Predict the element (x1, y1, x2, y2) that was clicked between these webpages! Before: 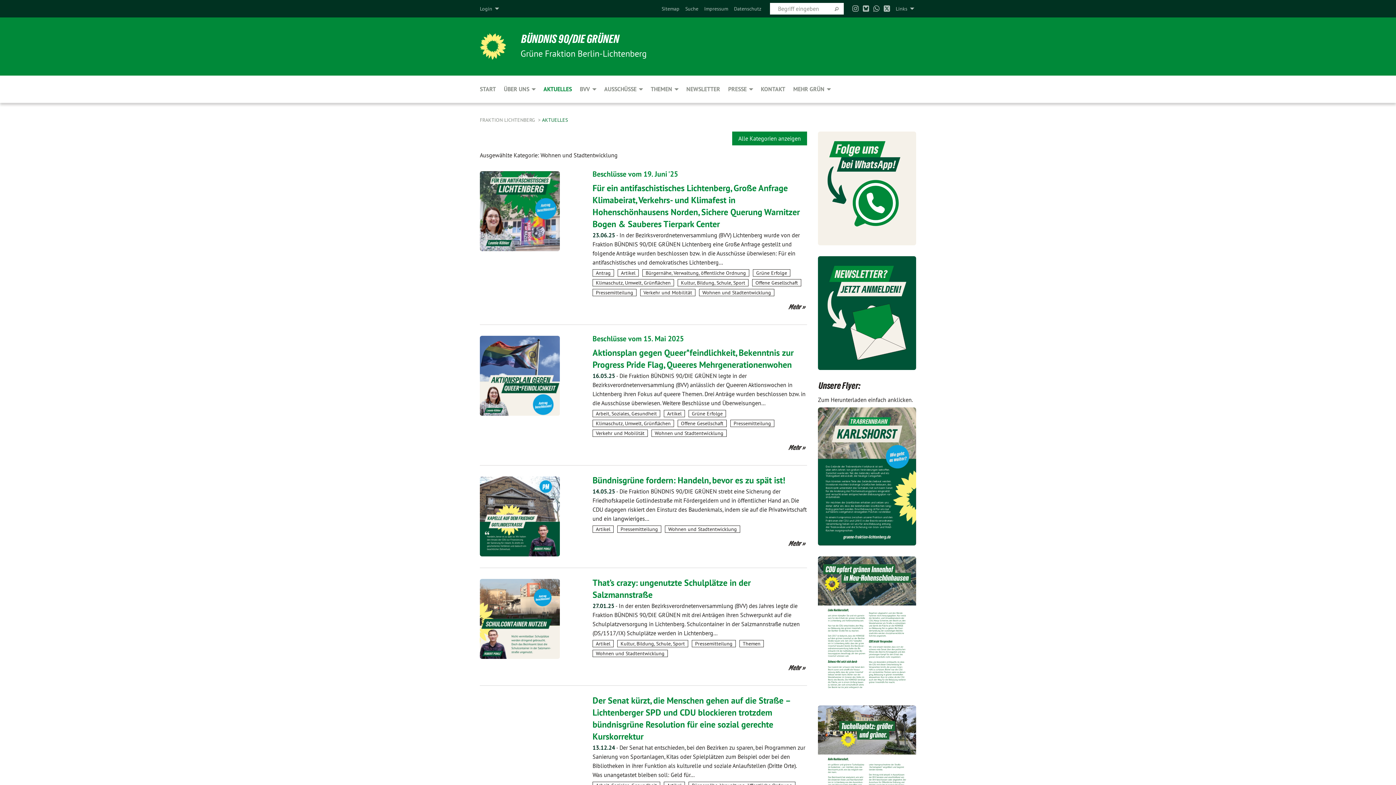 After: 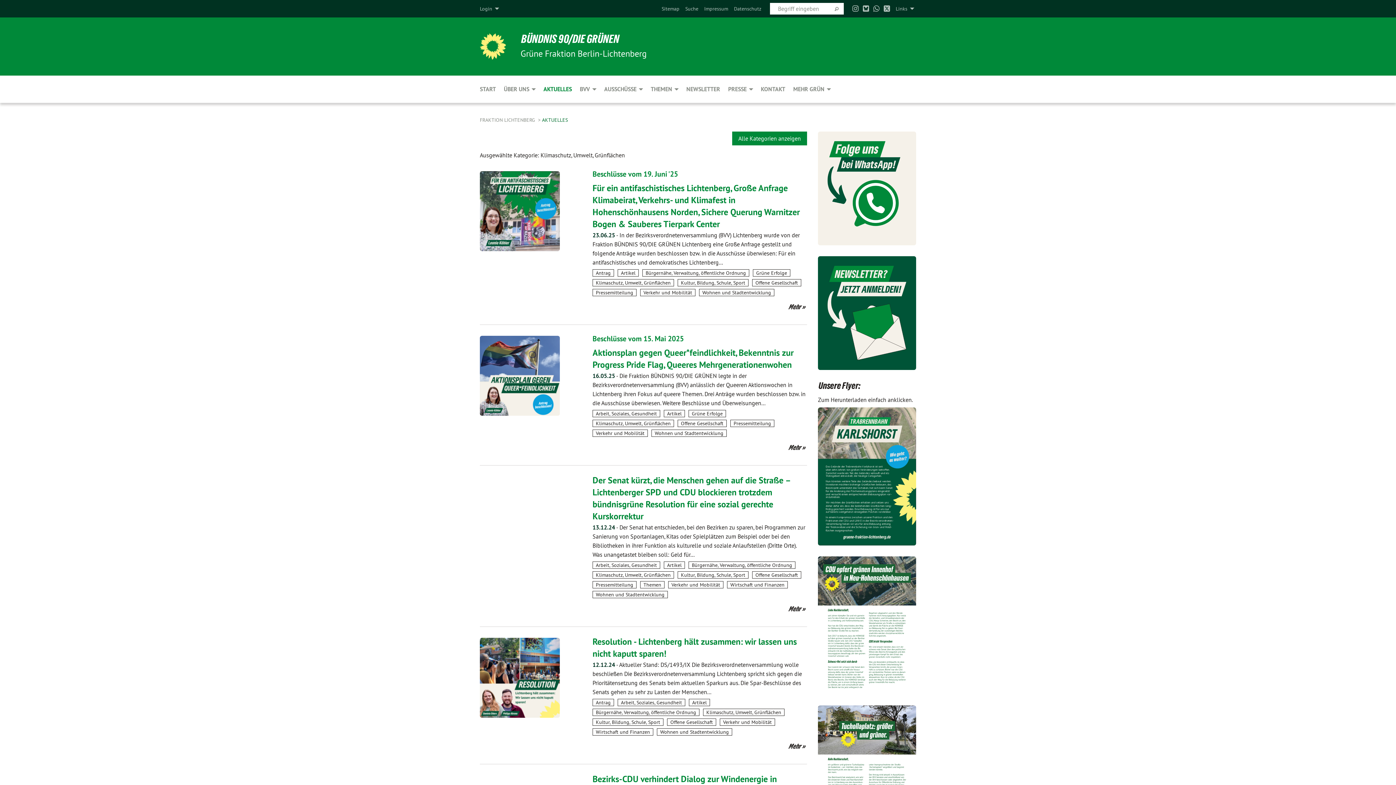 Action: label: Klimaschutz, Umwelt, Grünflächen bbox: (592, 420, 674, 427)